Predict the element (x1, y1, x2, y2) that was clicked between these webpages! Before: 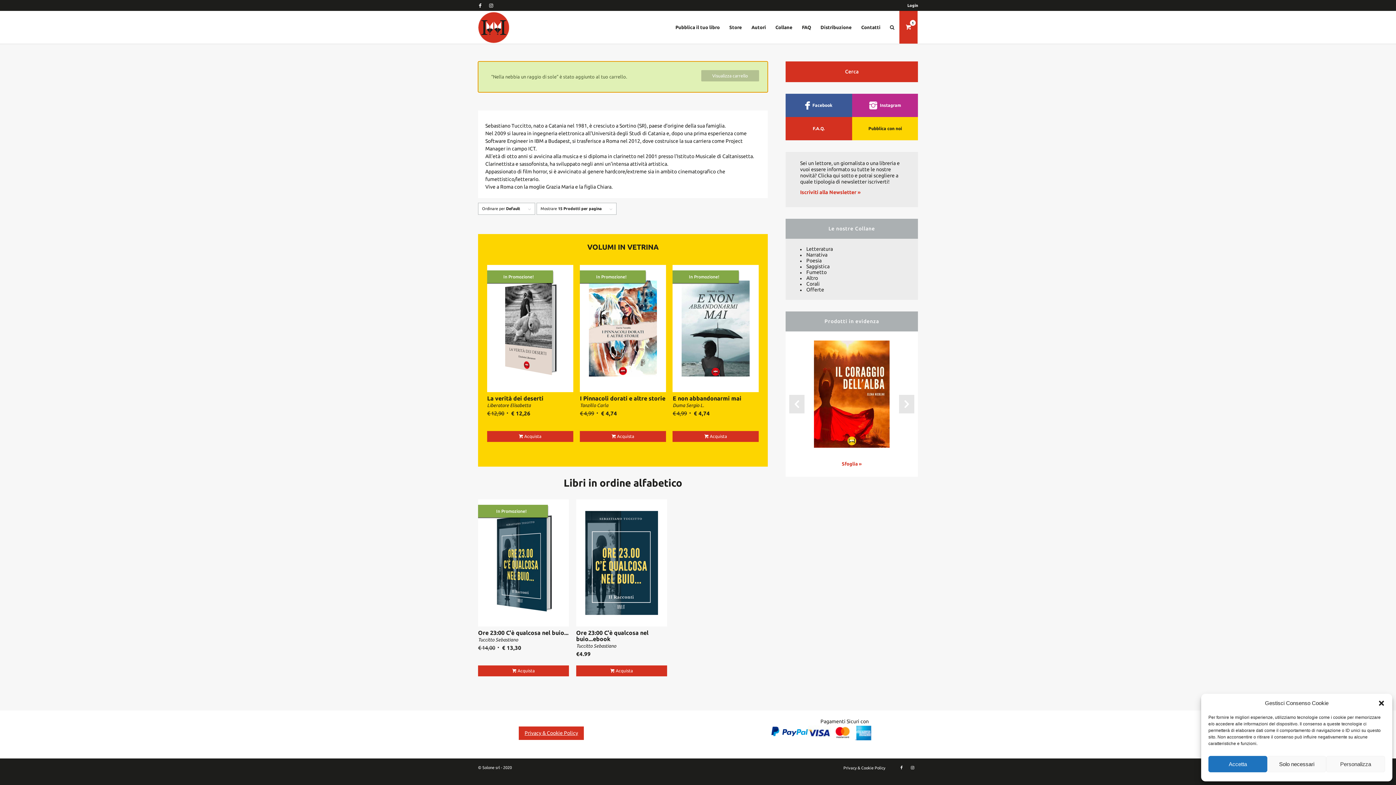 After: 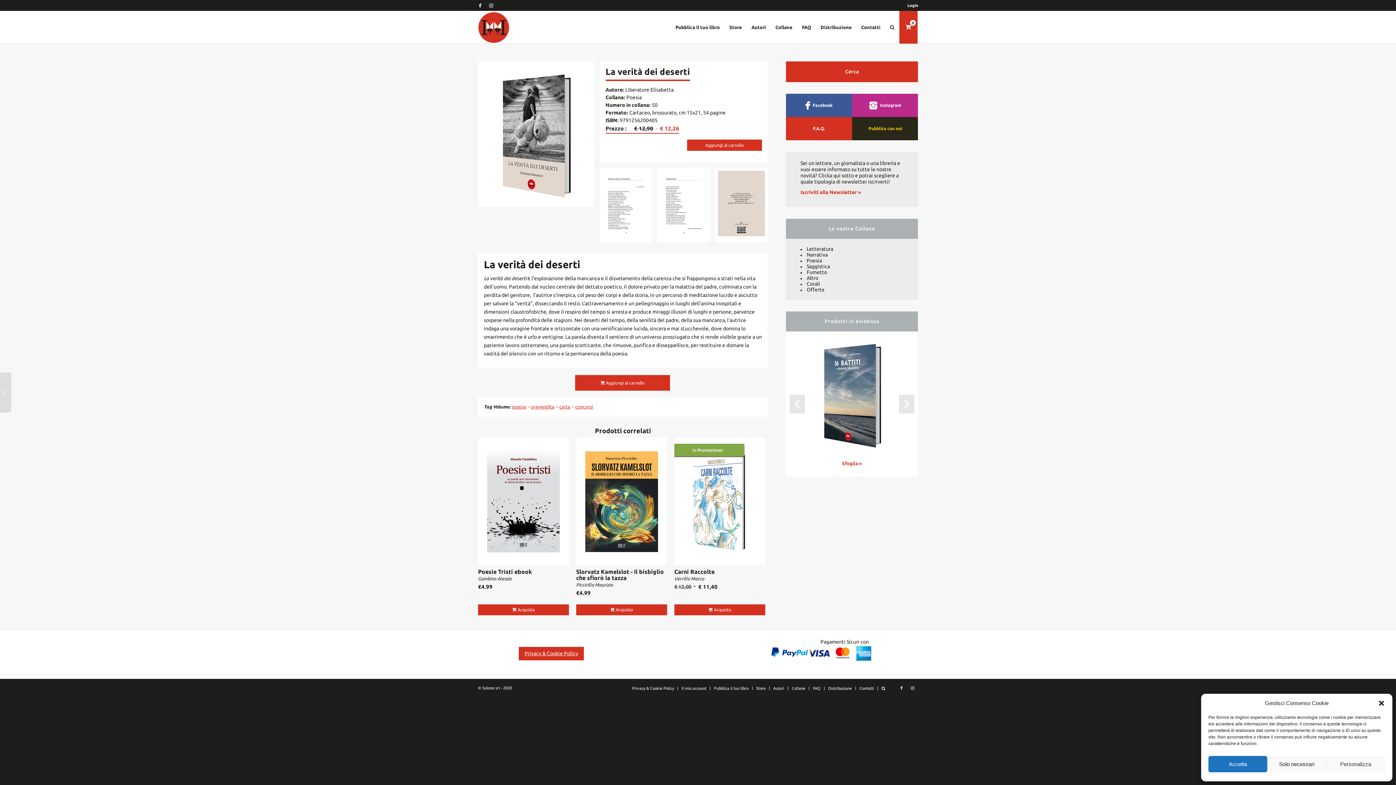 Action: bbox: (487, 395, 573, 401) label: La verità dei deserti